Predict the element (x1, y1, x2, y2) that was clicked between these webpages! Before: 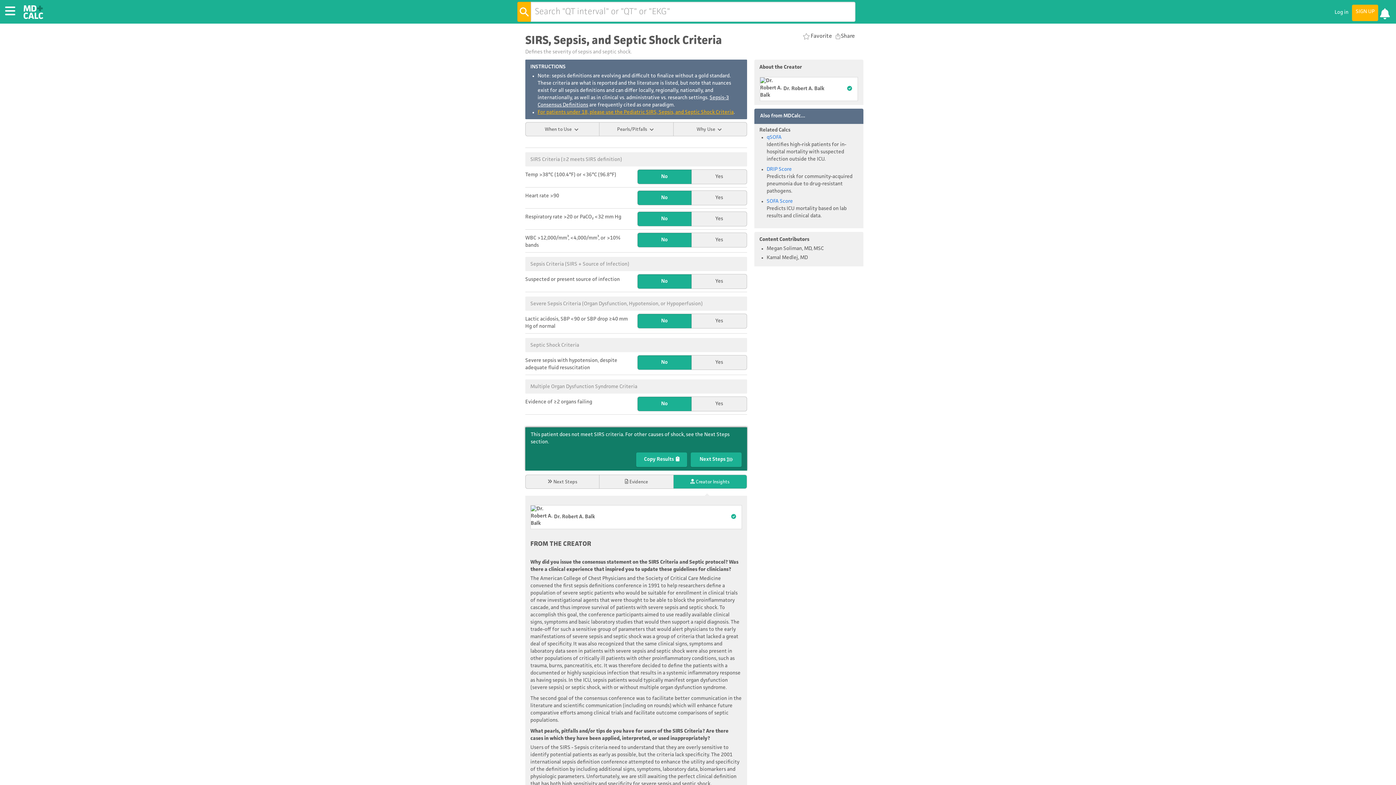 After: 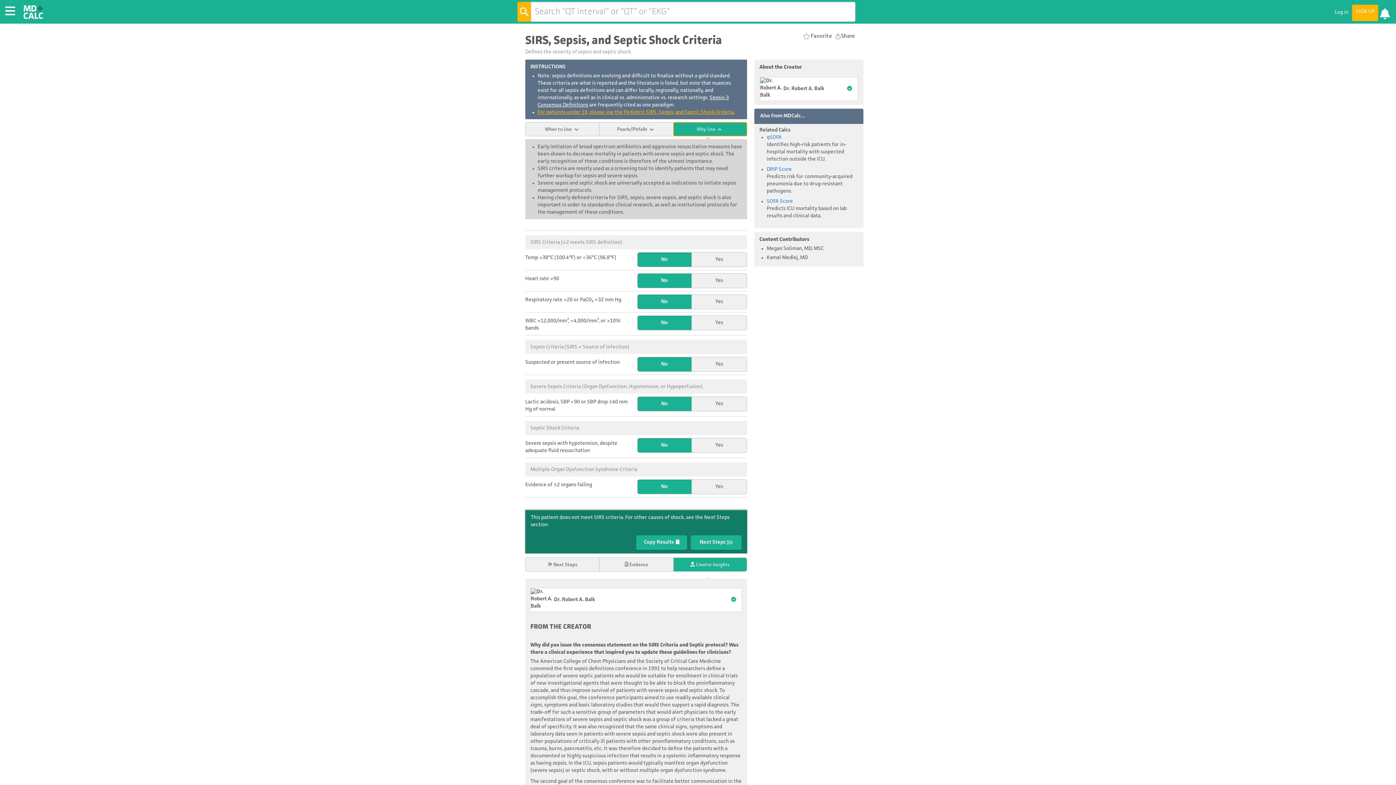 Action: label: Why Use bbox: (673, 122, 747, 136)